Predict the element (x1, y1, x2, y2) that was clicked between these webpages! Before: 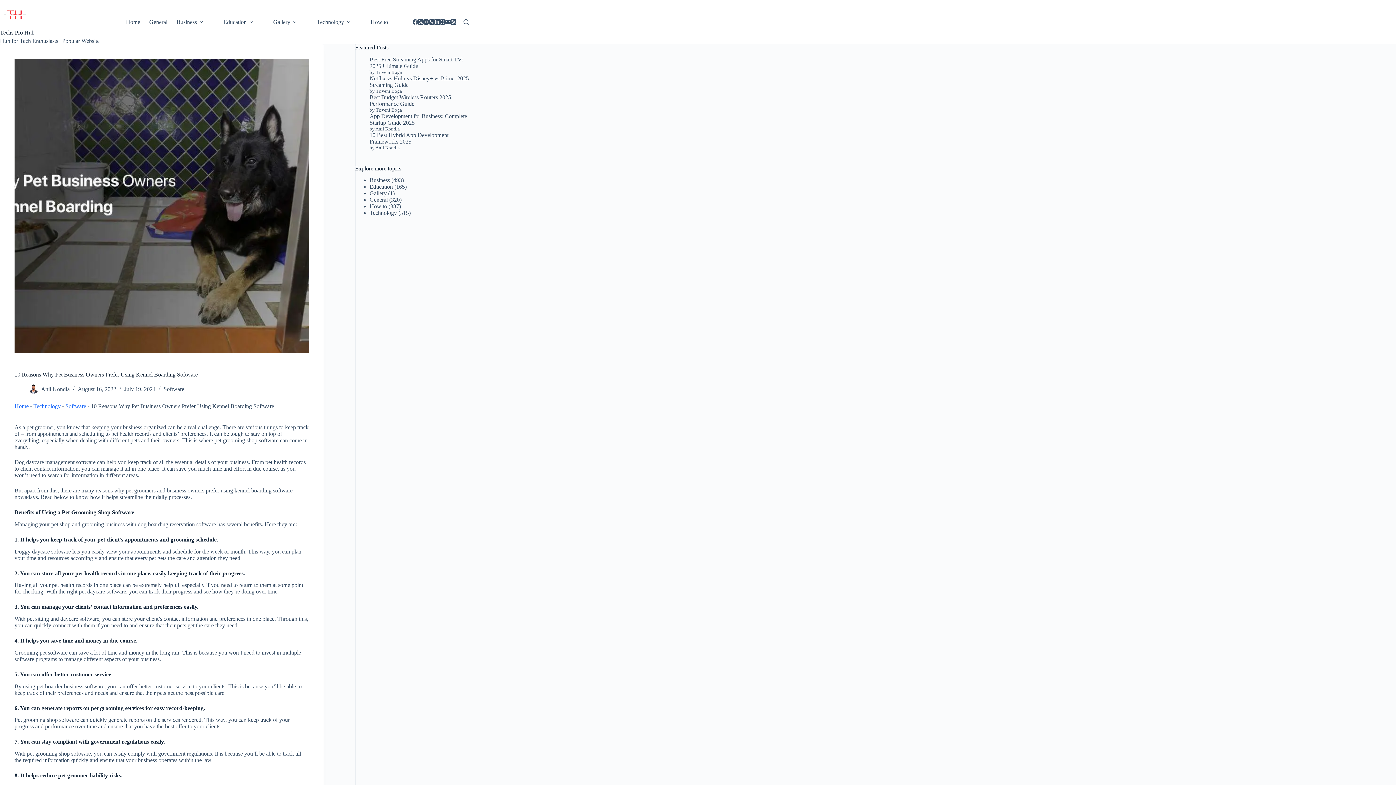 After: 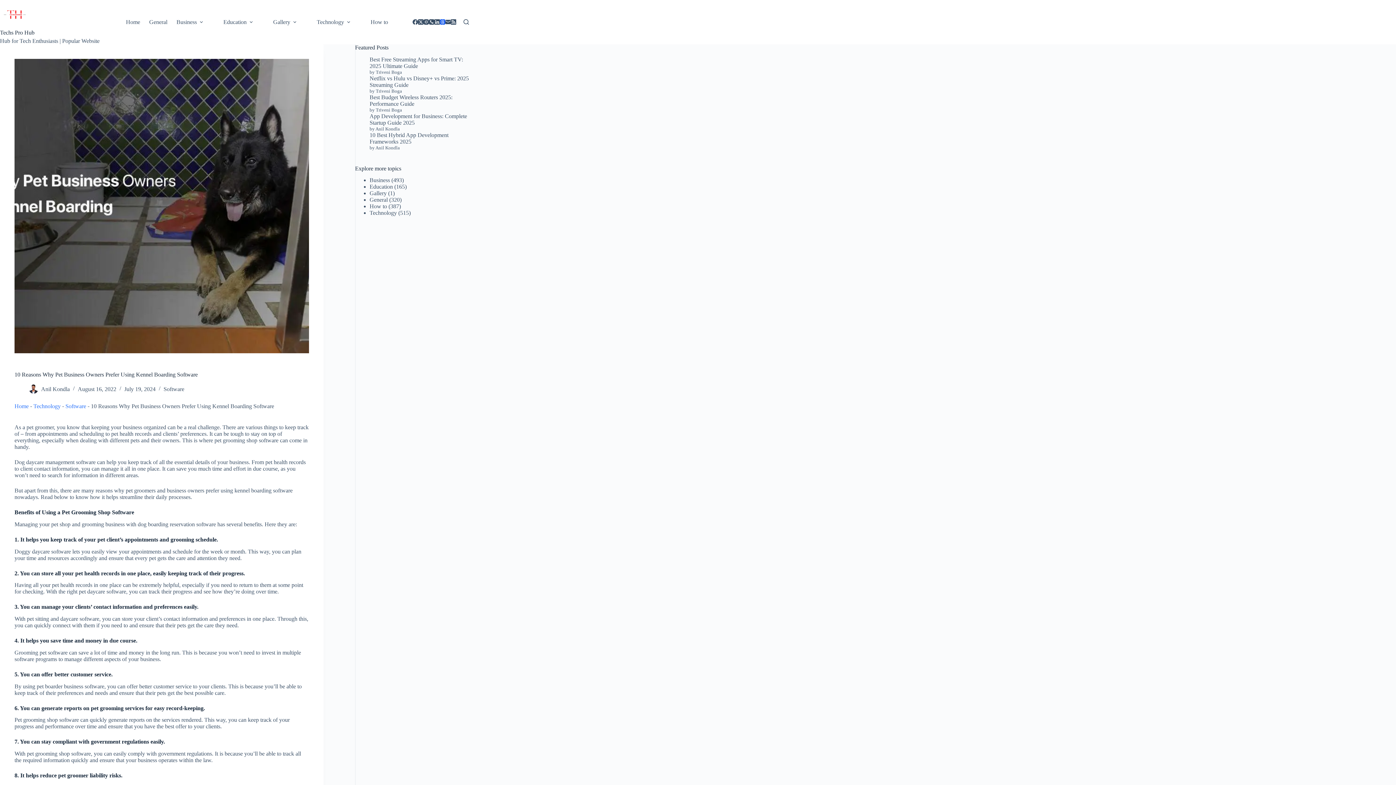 Action: bbox: (440, 19, 445, 24) label: Threads